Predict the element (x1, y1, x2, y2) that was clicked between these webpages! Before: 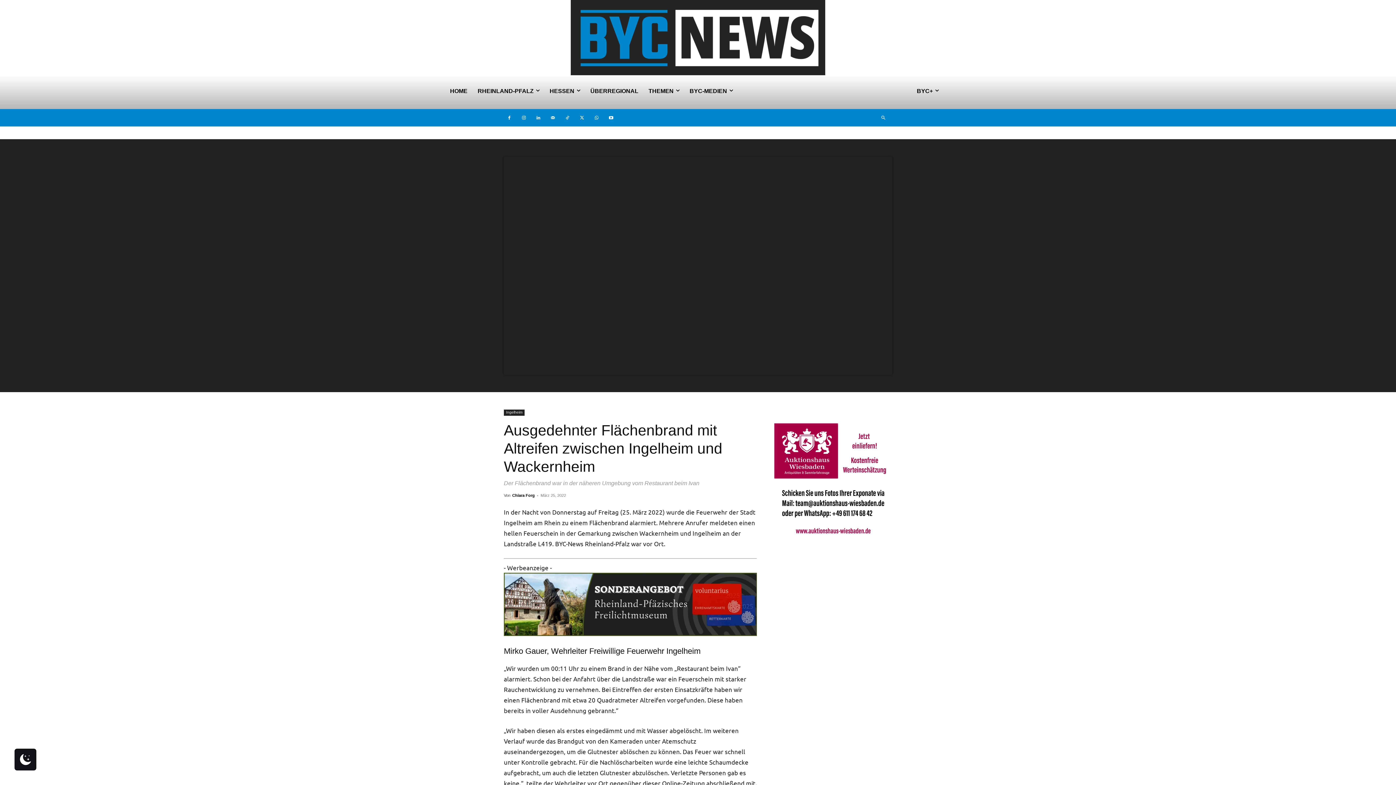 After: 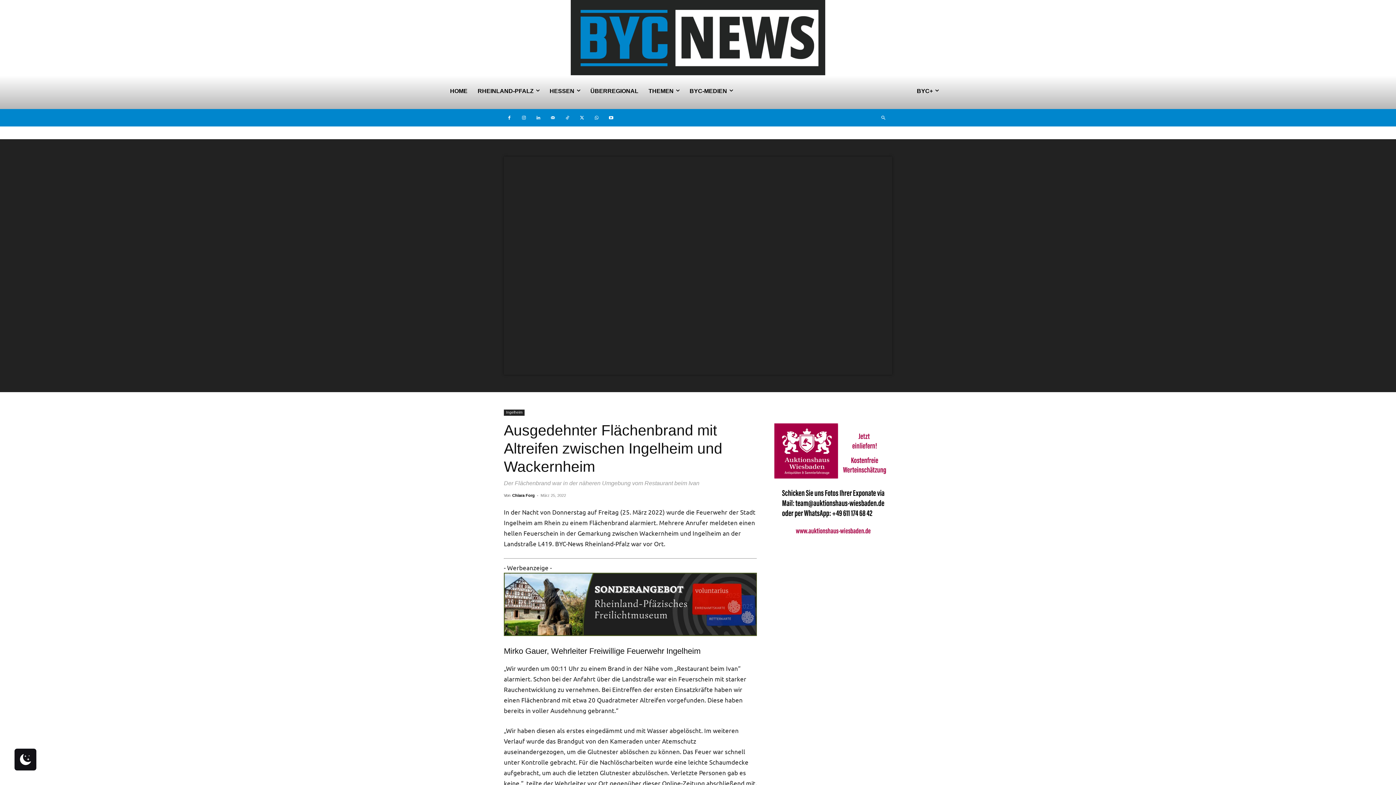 Action: label: 17 bbox: (504, 573, 757, 636)